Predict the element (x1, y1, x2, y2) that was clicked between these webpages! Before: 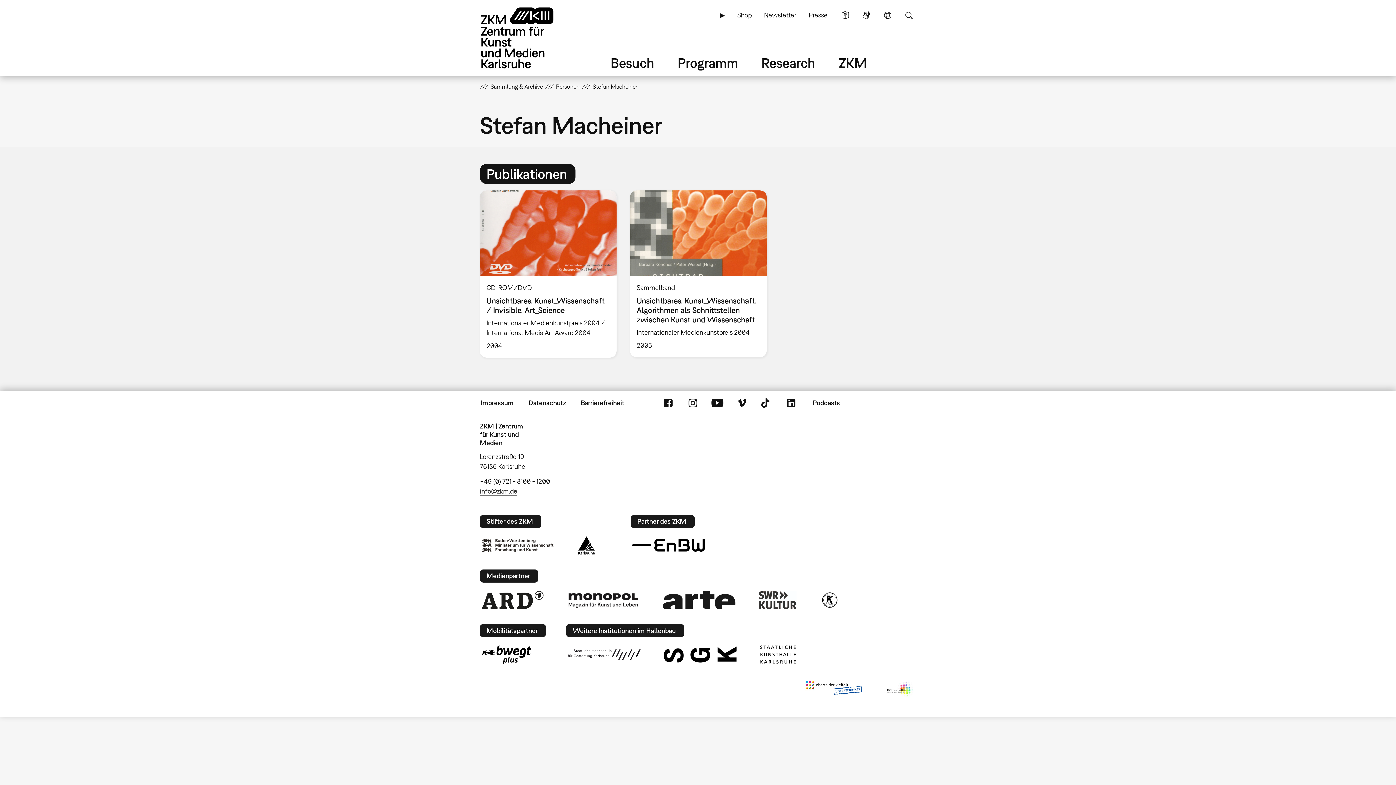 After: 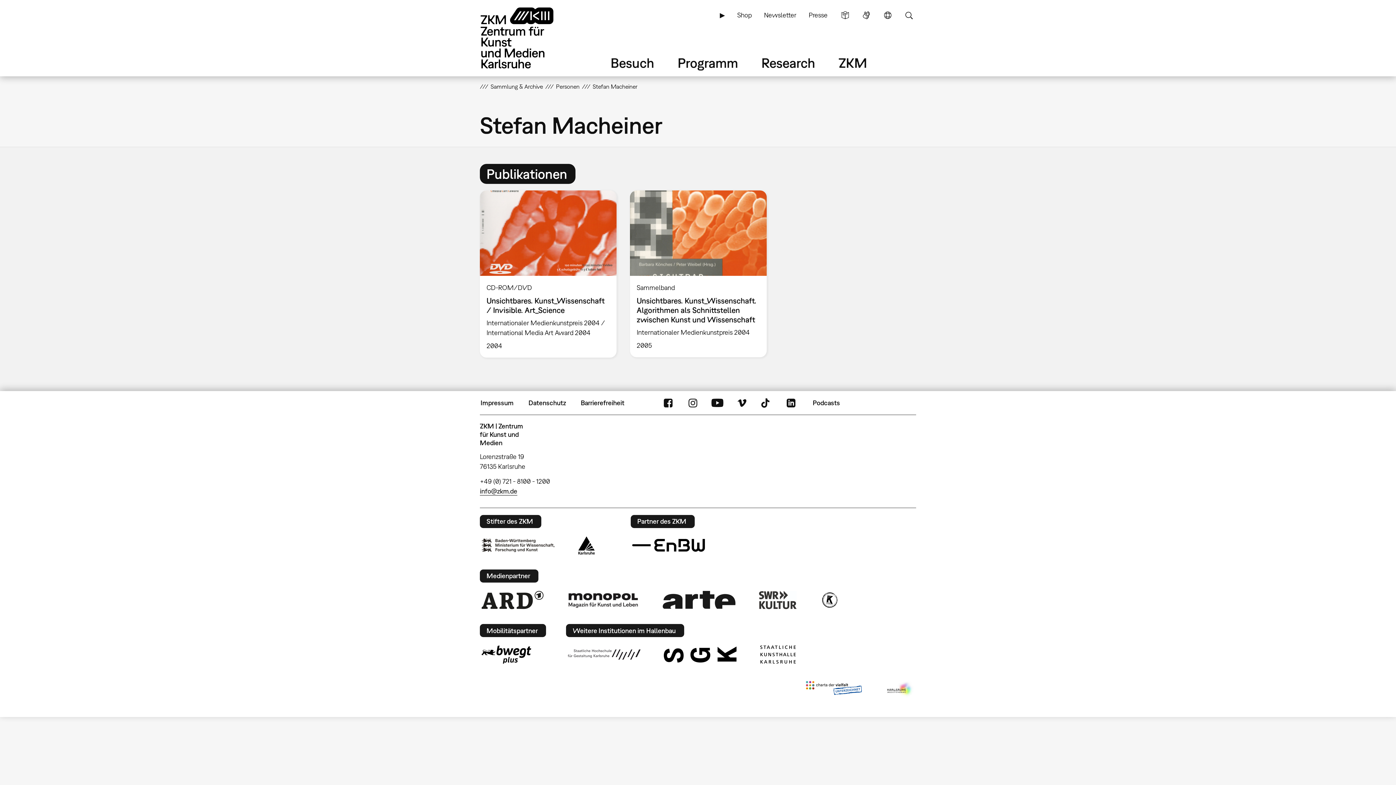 Action: bbox: (808, 394, 844, 411) label: Podcasts